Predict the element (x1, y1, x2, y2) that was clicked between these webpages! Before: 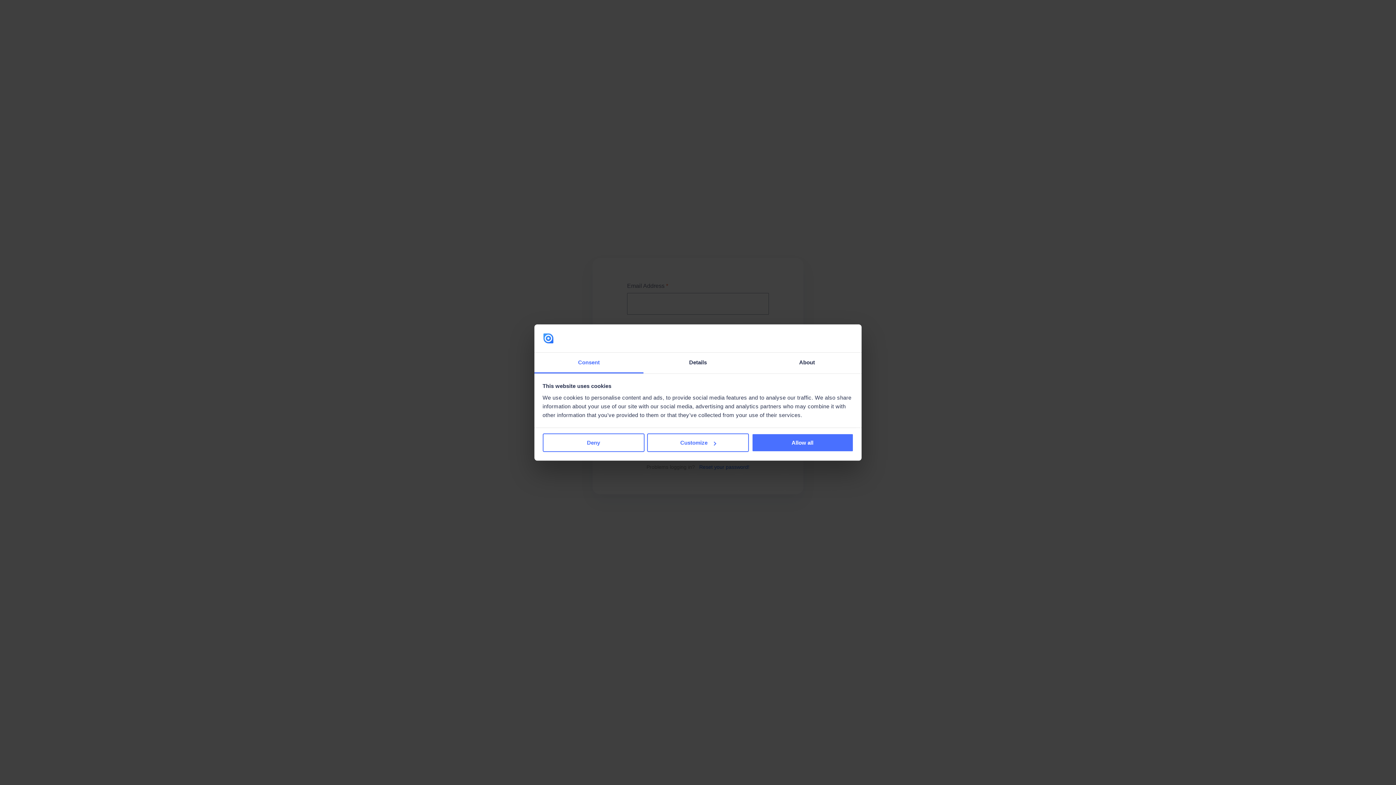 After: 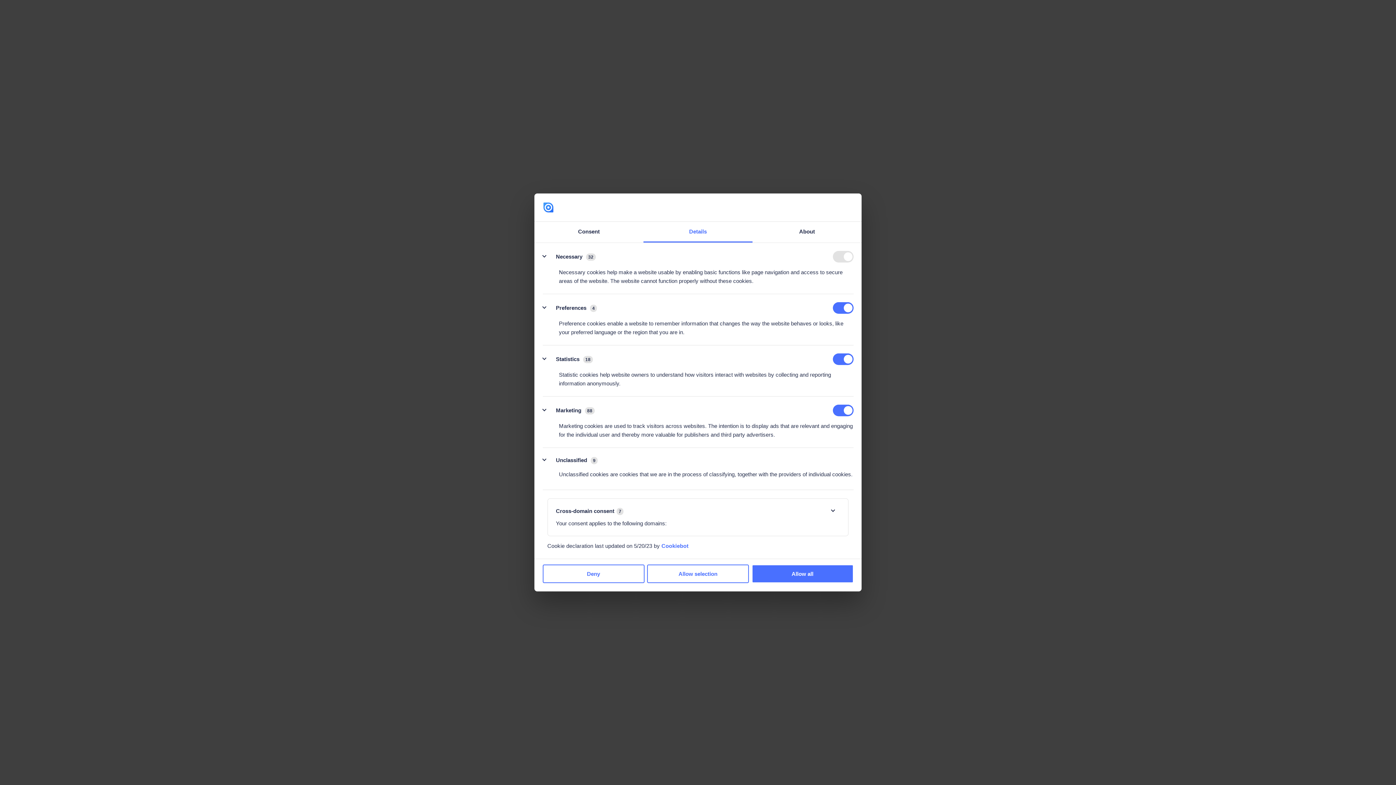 Action: label: Details bbox: (643, 352, 752, 373)